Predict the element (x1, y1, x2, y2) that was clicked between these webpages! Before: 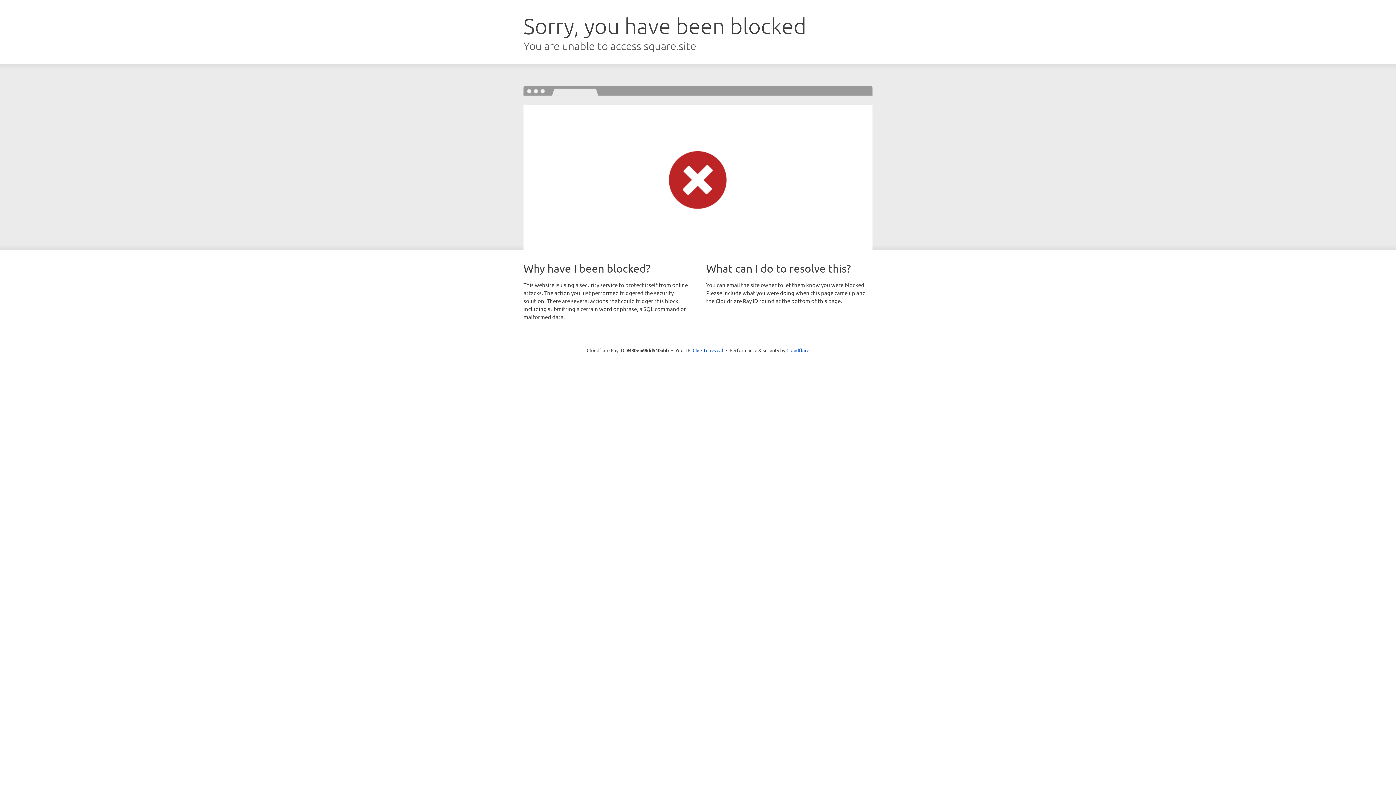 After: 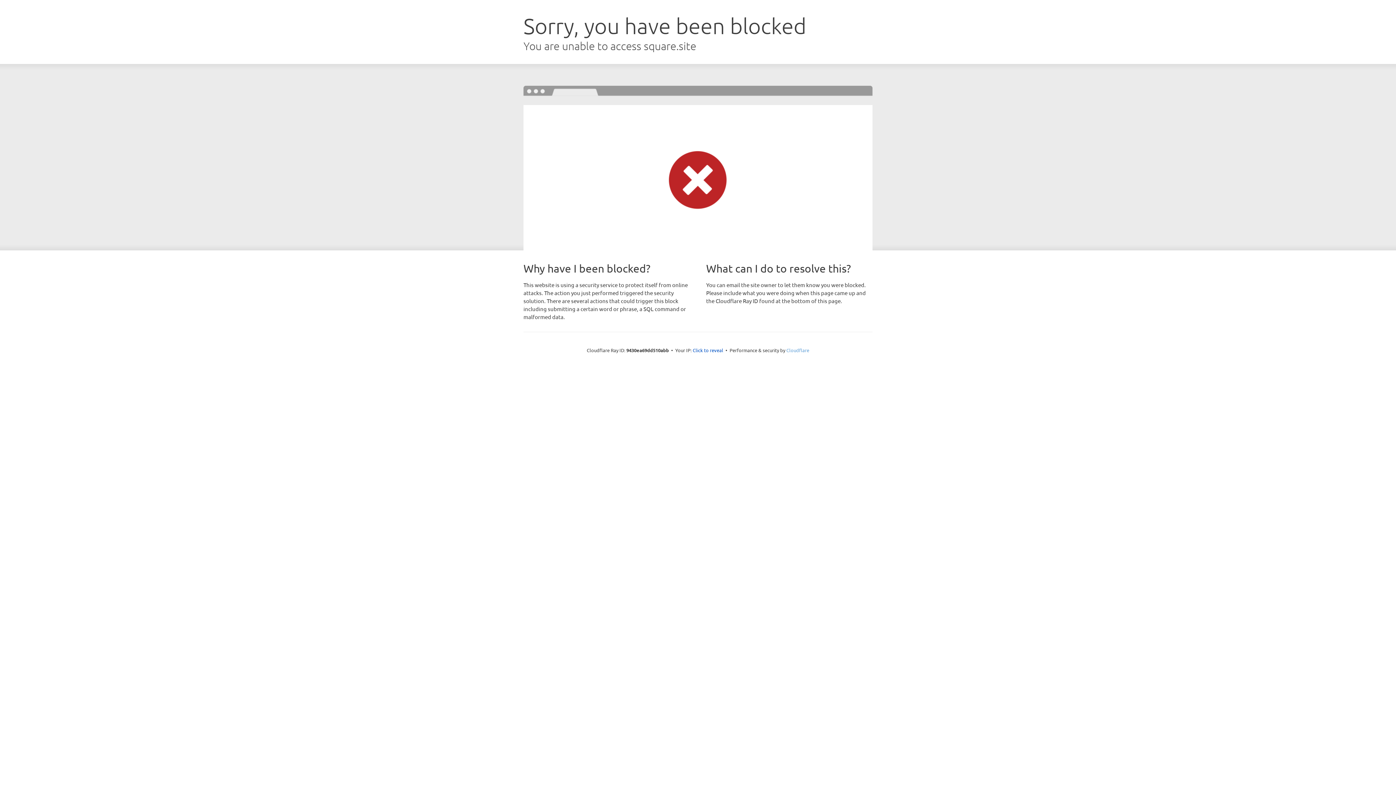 Action: bbox: (786, 347, 809, 353) label: Cloudflare